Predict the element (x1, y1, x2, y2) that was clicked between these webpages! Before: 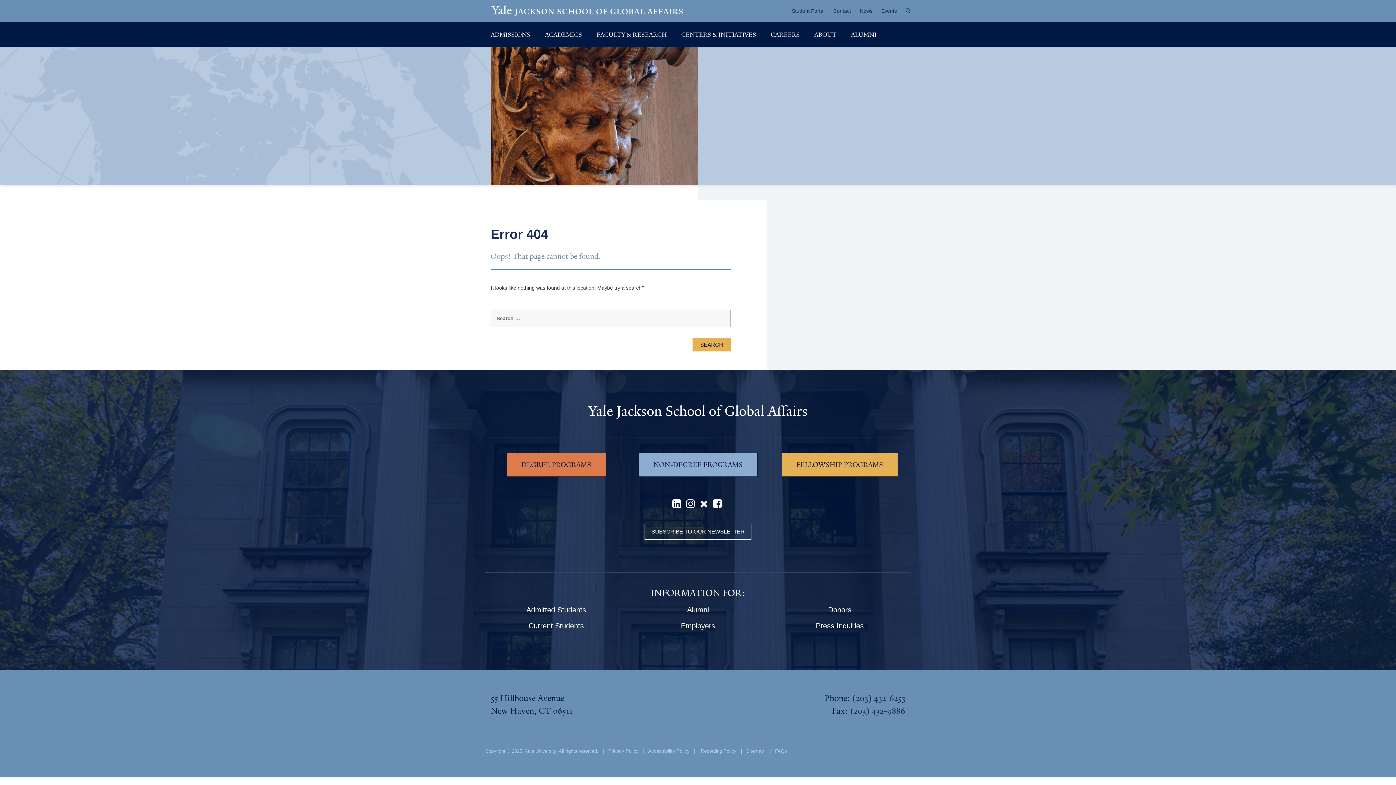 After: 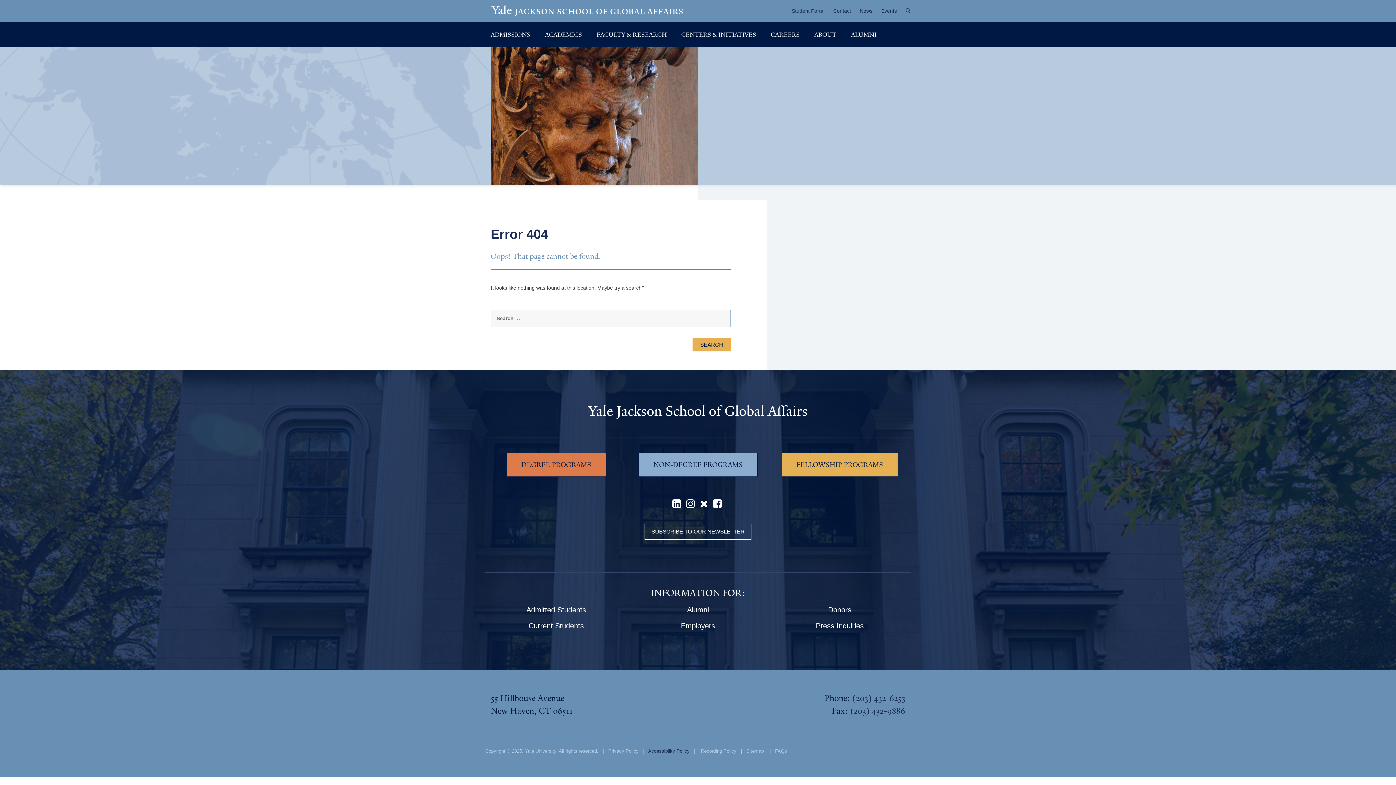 Action: label: Accessibility Policy bbox: (648, 748, 689, 754)